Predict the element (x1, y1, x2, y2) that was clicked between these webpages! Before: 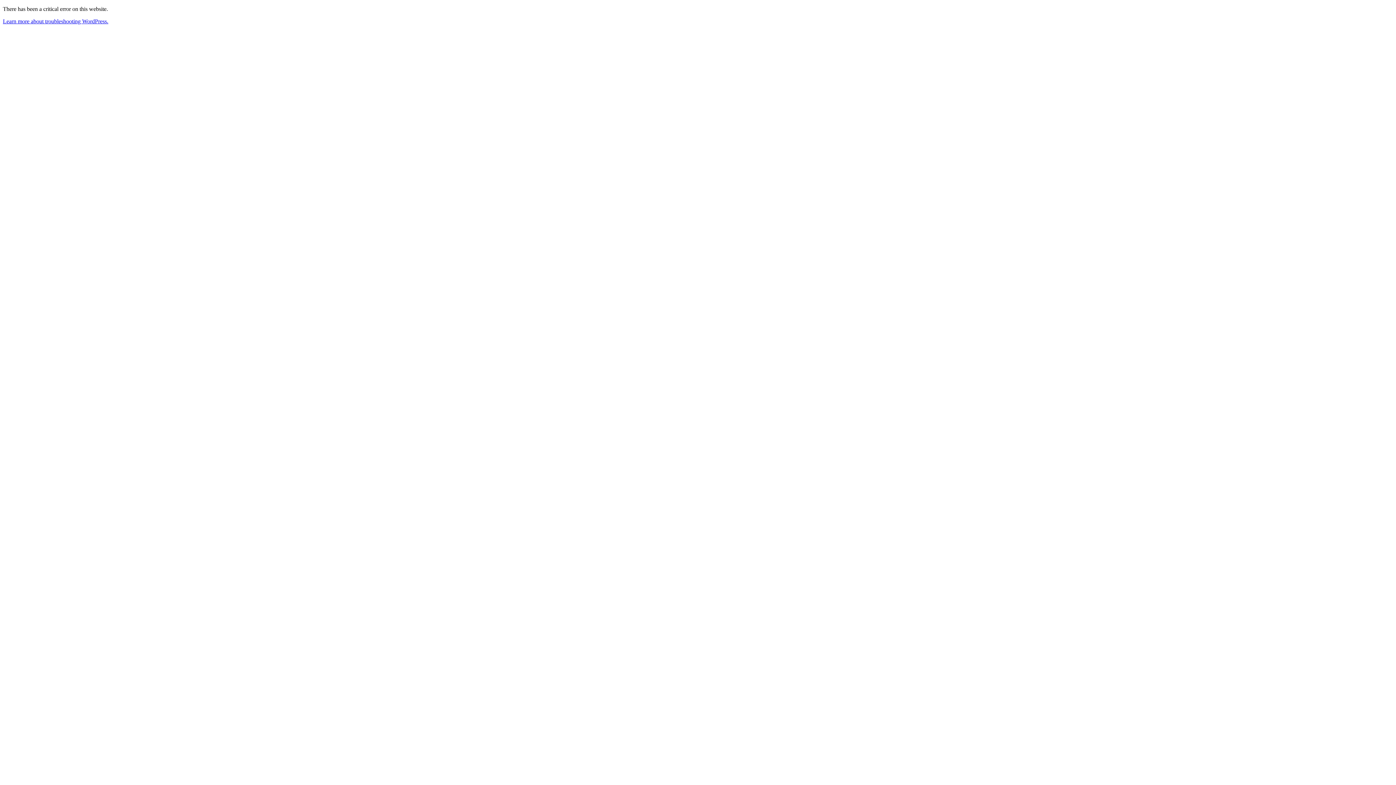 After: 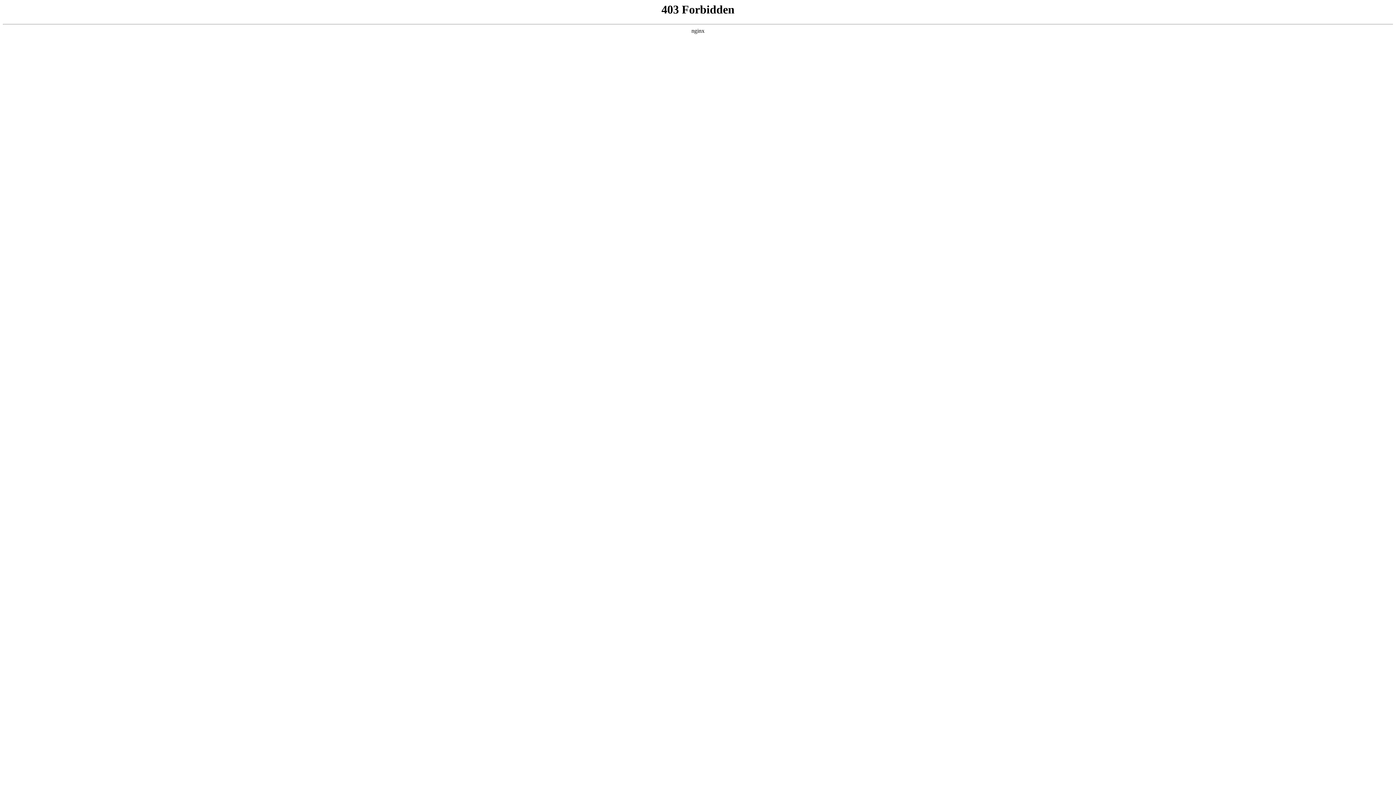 Action: label: Learn more about troubleshooting WordPress. bbox: (2, 18, 108, 24)